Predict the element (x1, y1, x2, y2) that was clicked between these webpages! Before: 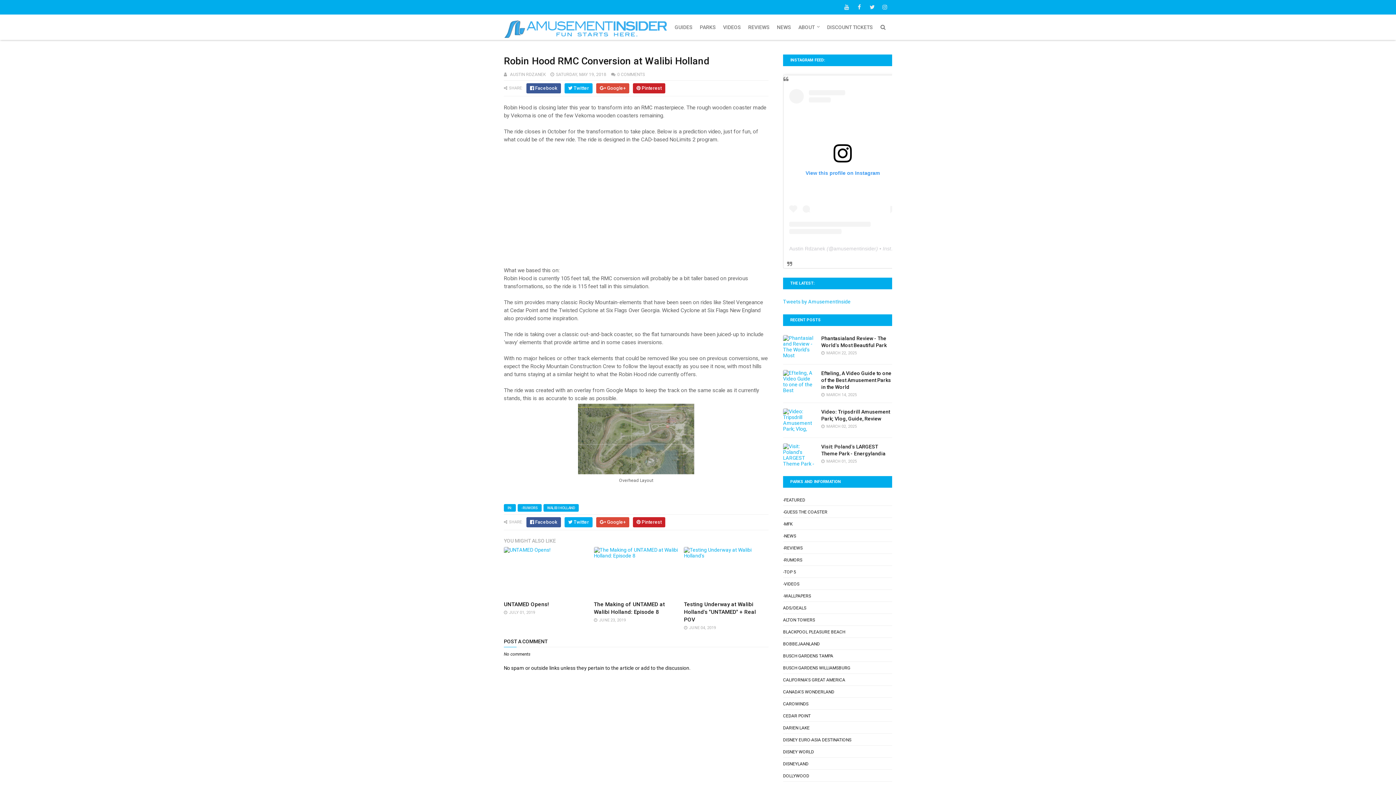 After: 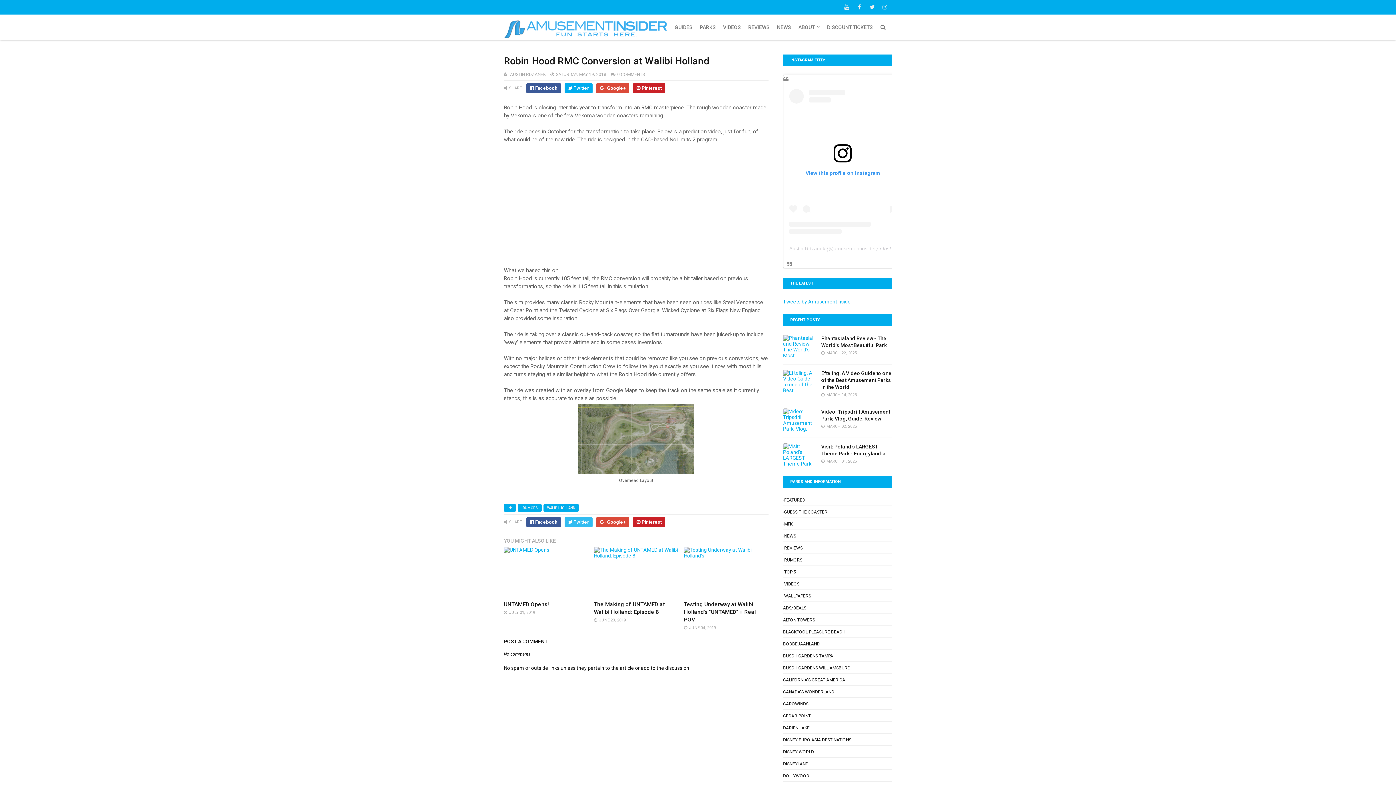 Action: label: Twitter bbox: (564, 517, 592, 527)